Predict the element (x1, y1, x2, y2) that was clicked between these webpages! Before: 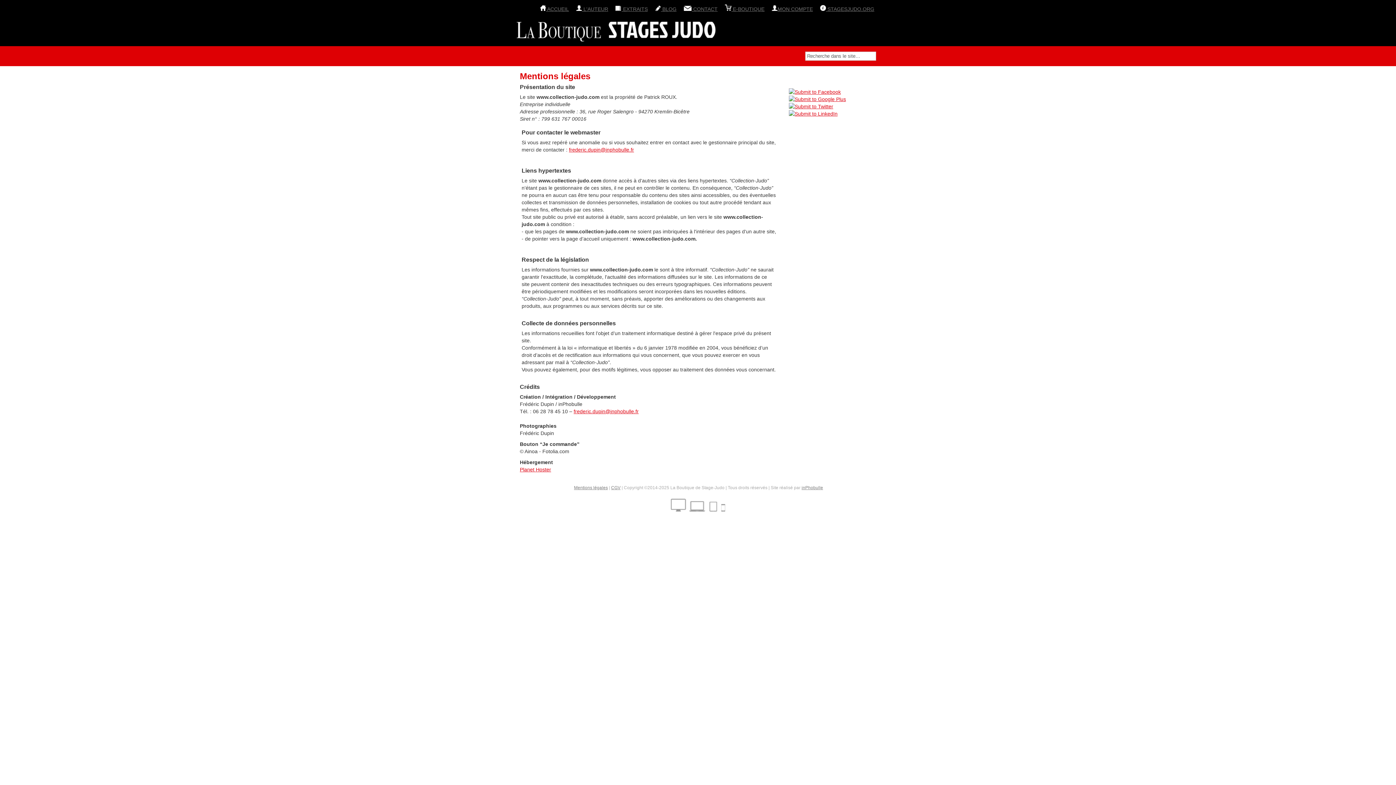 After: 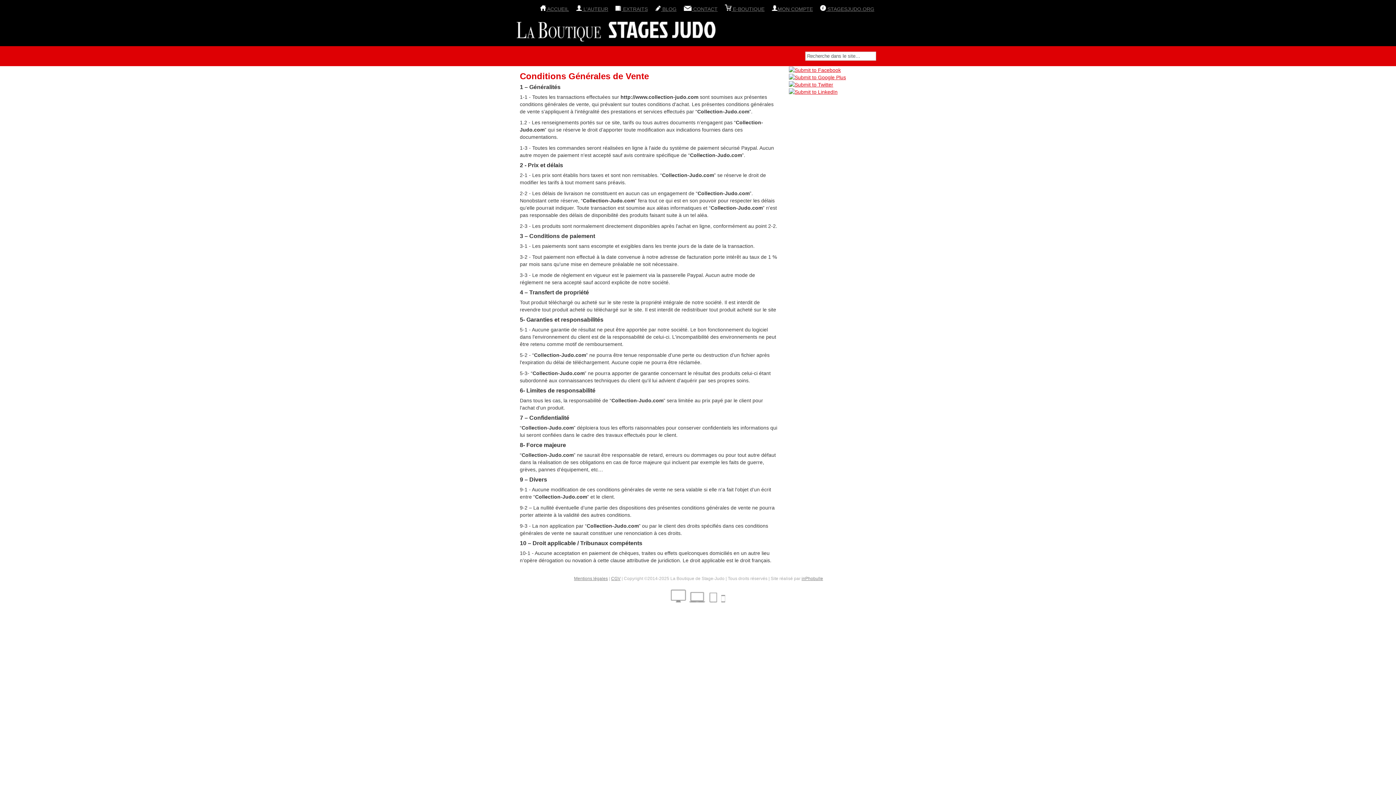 Action: bbox: (611, 485, 620, 490) label: CGV